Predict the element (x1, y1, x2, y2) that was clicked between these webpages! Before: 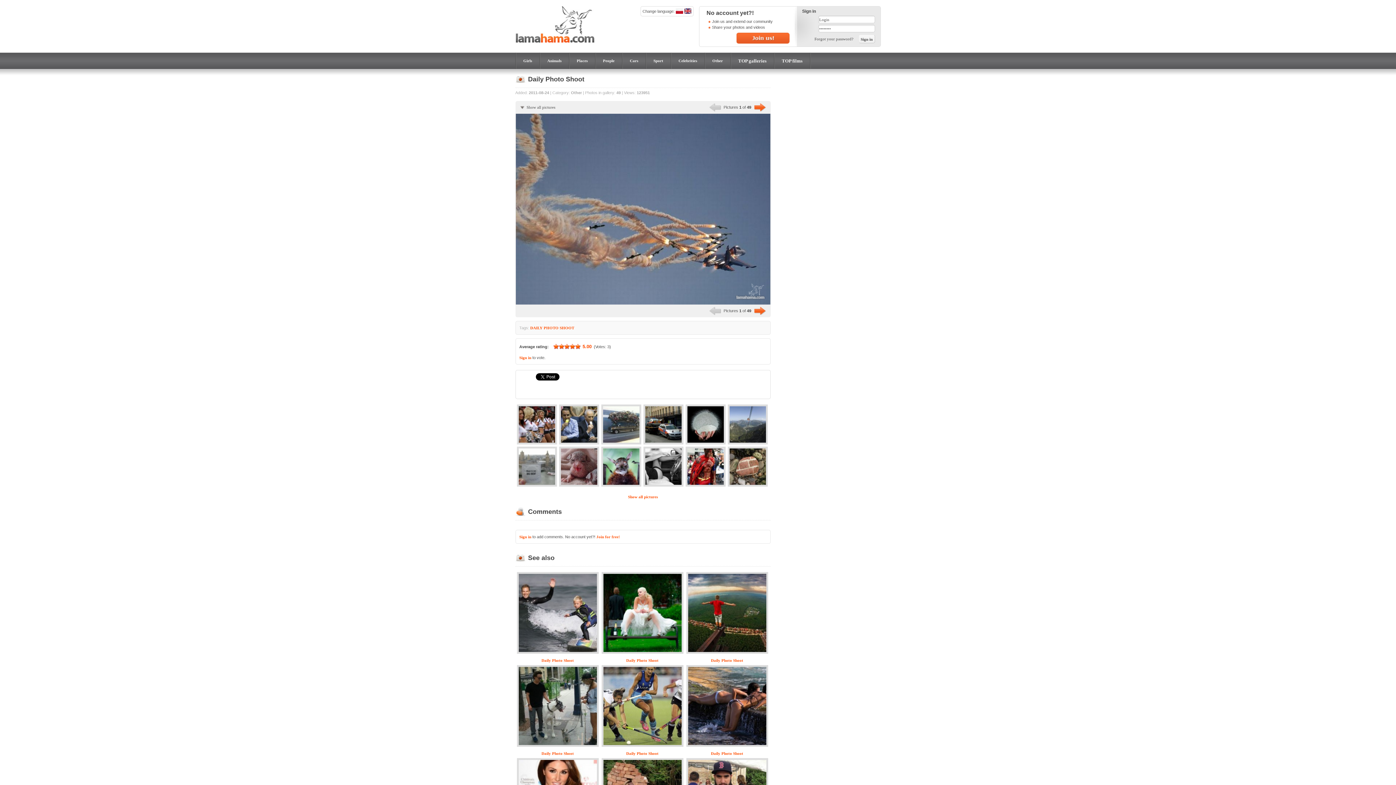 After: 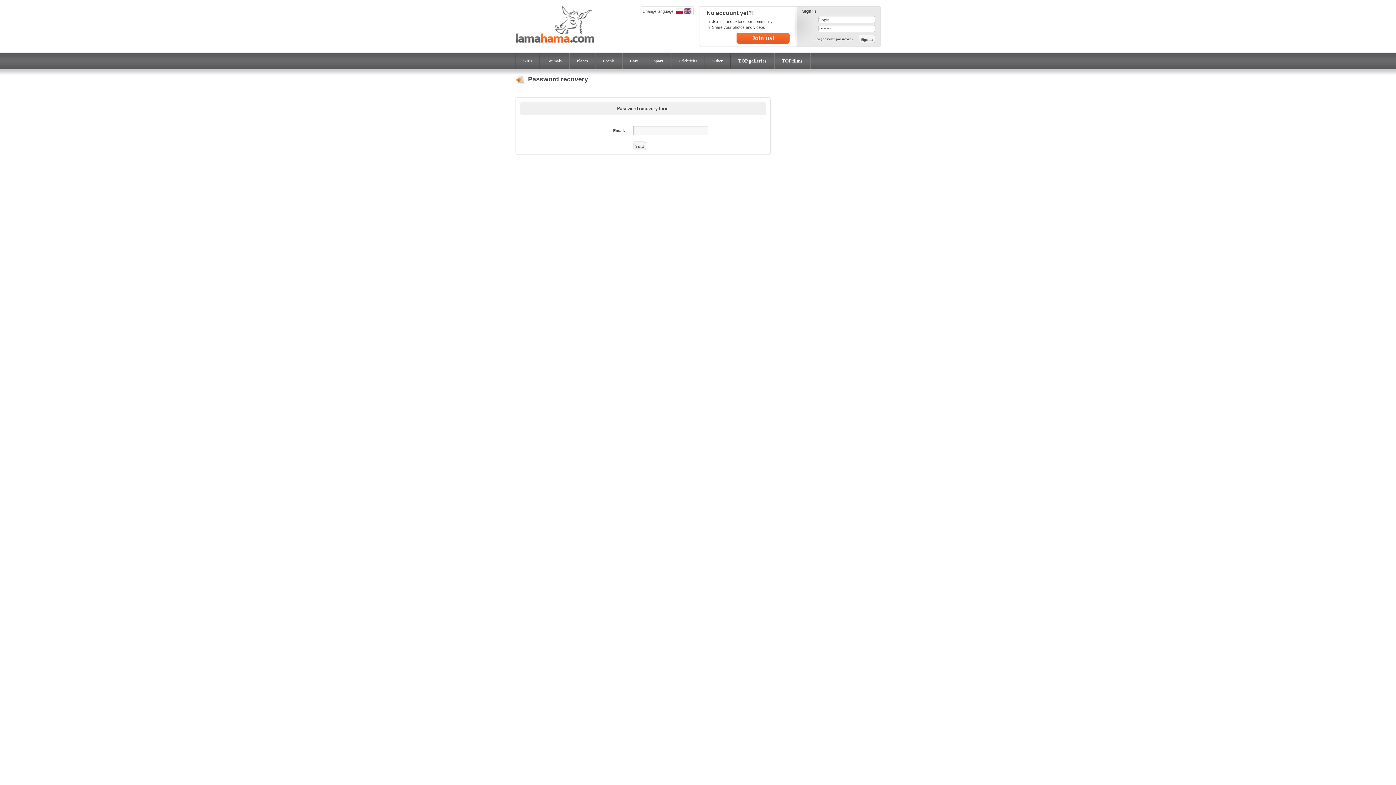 Action: bbox: (814, 36, 853, 41) label: Forgot your password?